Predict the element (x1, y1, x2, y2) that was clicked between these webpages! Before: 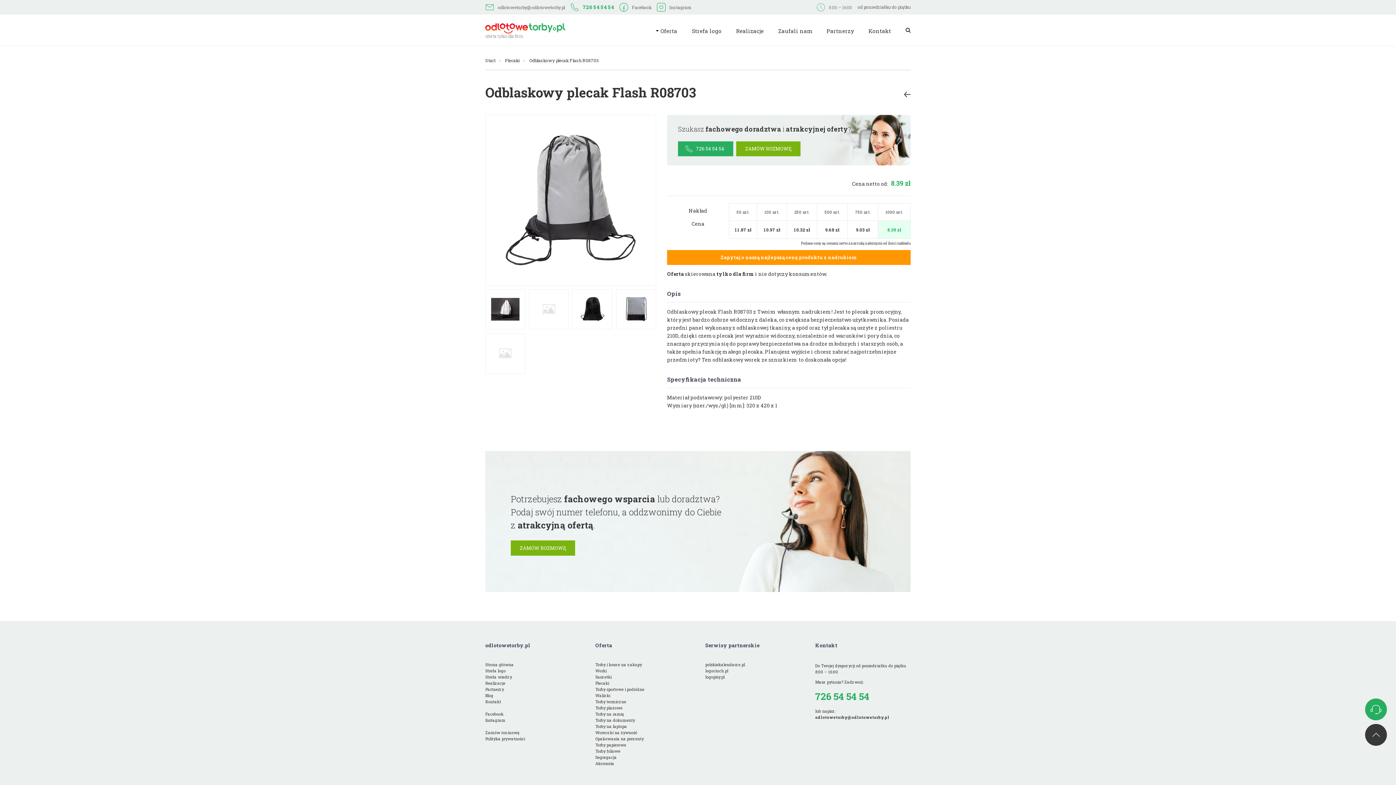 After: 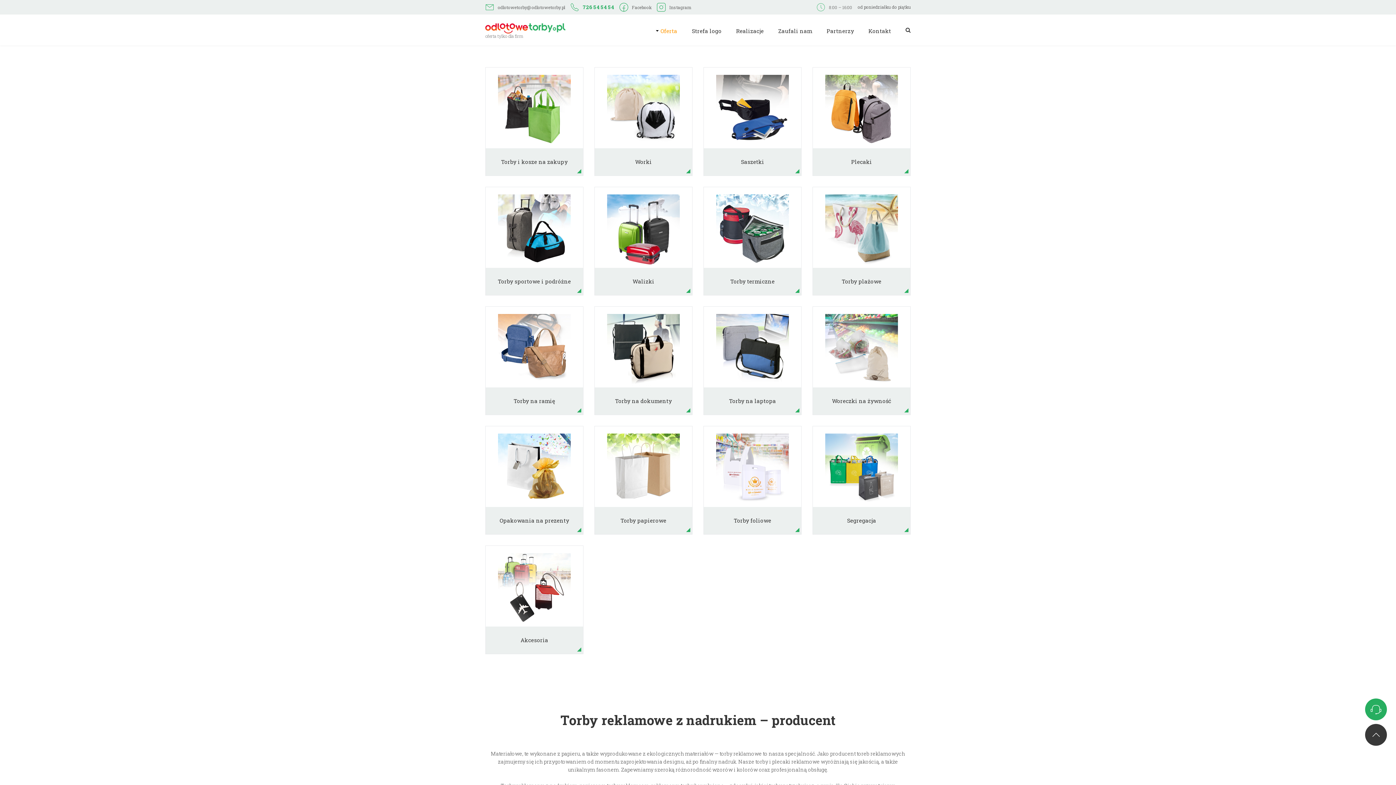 Action: bbox: (485, 58, 504, 62) label: Start